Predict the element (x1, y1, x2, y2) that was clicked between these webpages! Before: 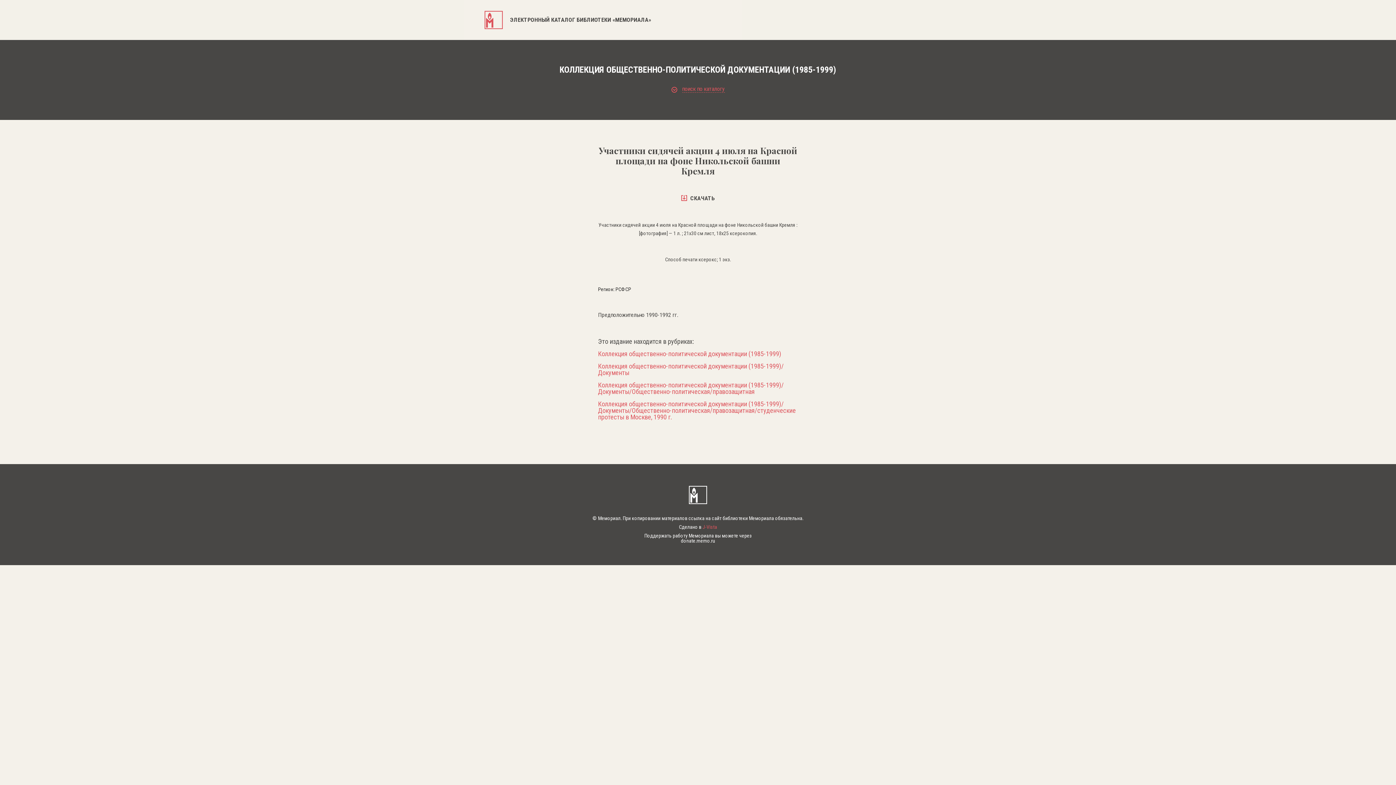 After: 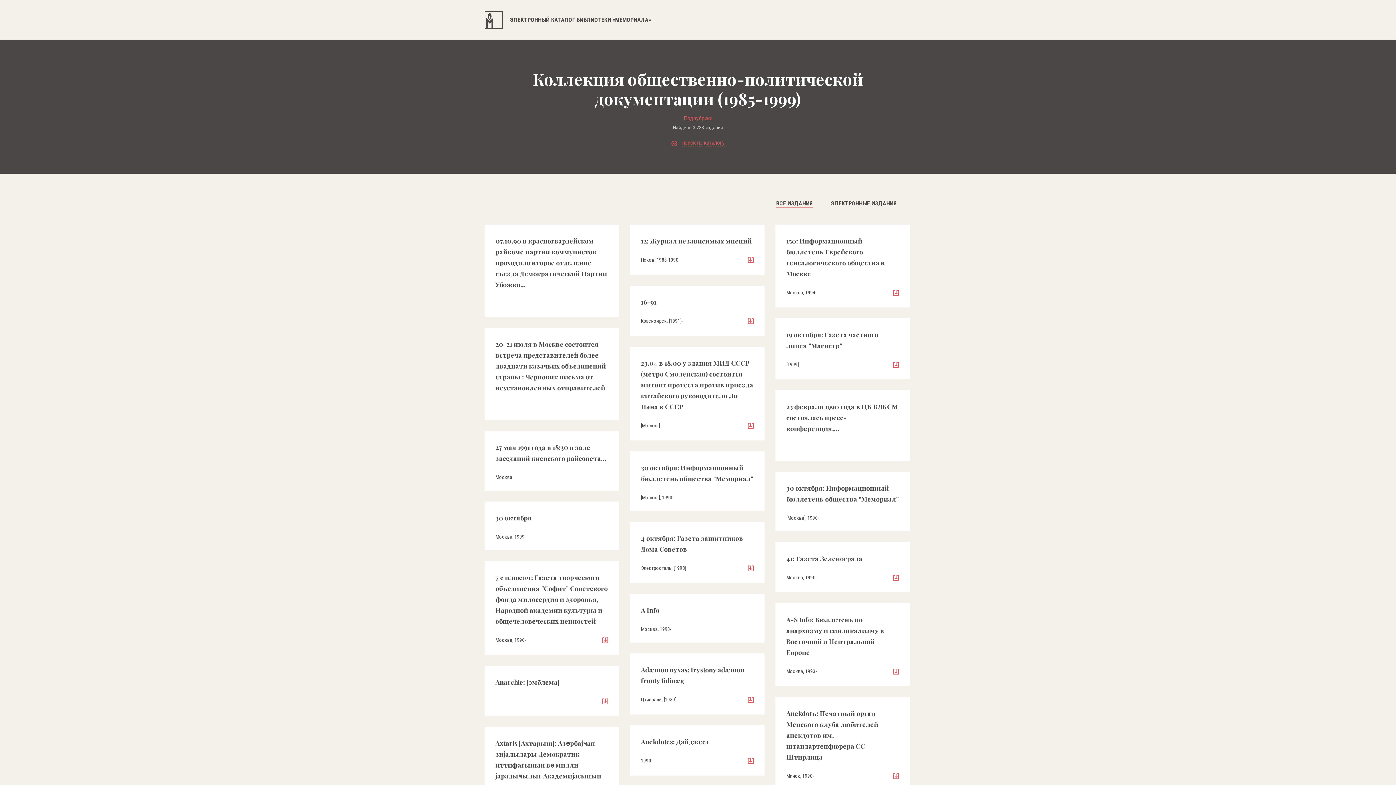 Action: label: Коллекция общественно-политической документации (1985-1999) bbox: (598, 350, 781, 357)